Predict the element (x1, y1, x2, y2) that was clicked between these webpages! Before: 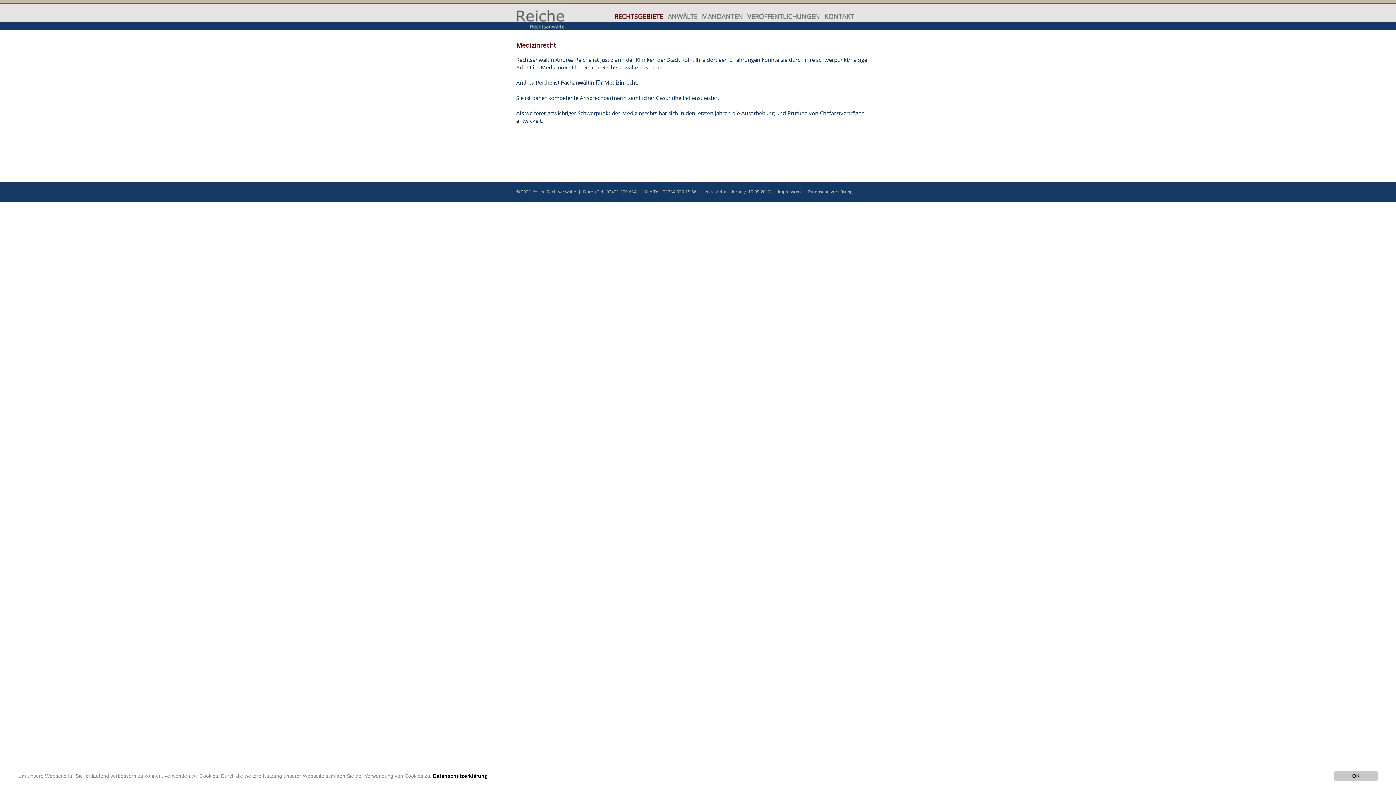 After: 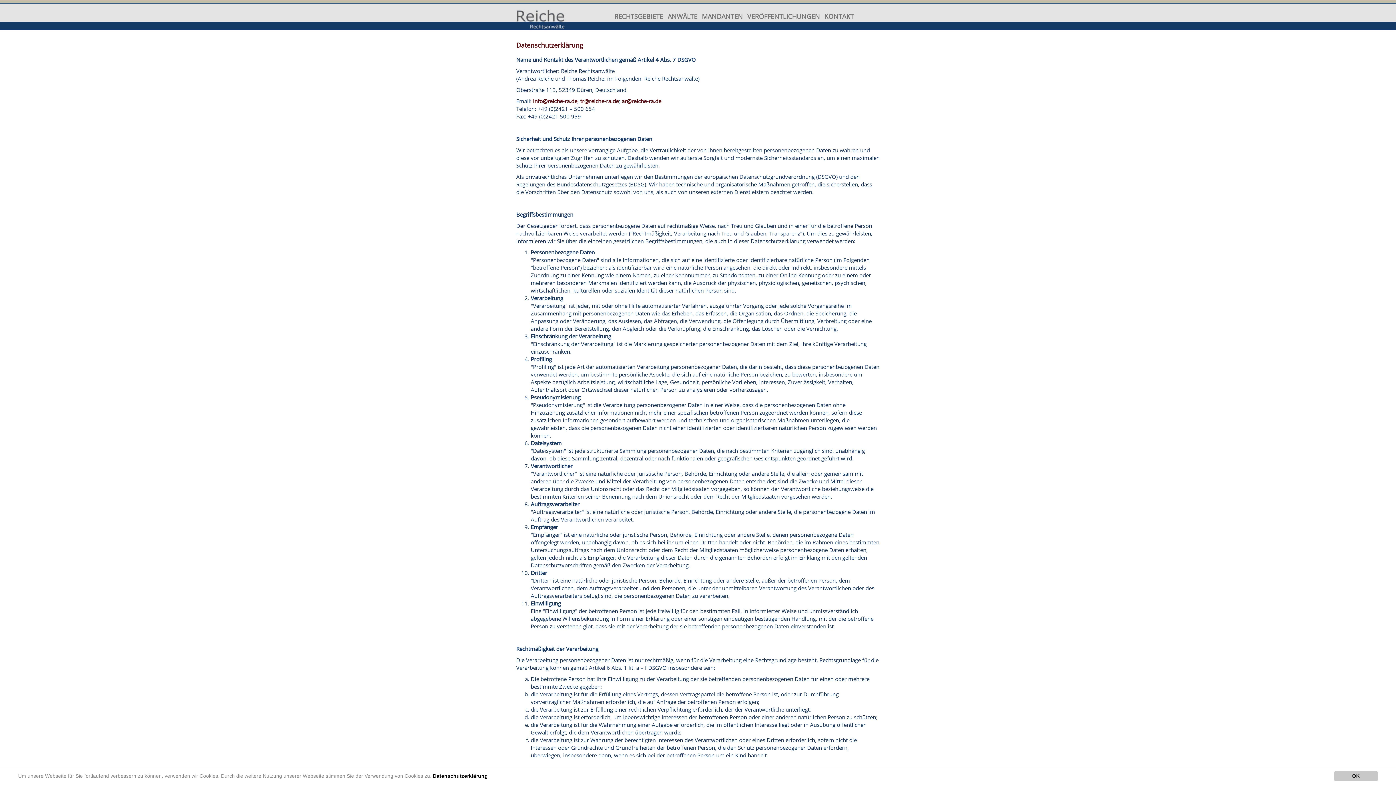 Action: bbox: (433, 773, 488, 779) label: Datenschutzerklärung